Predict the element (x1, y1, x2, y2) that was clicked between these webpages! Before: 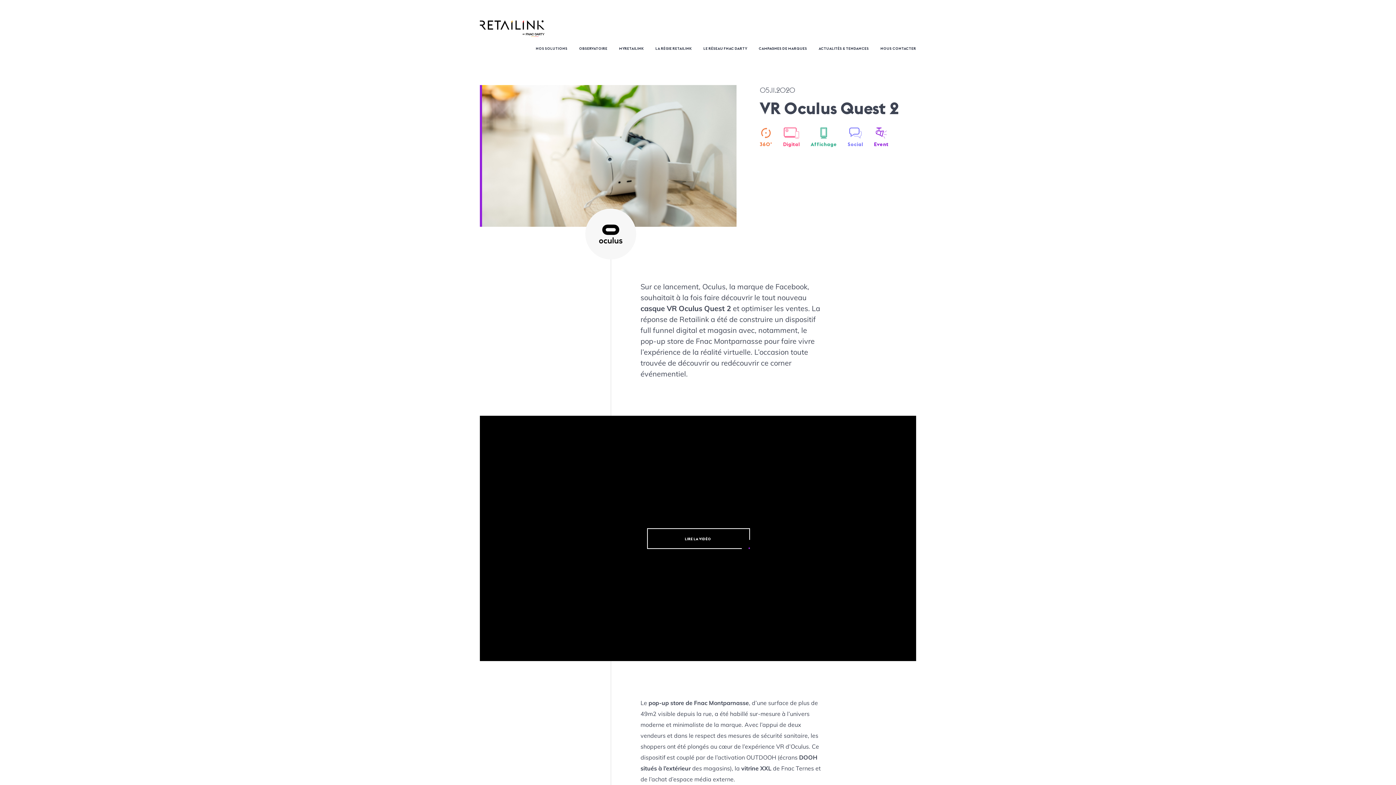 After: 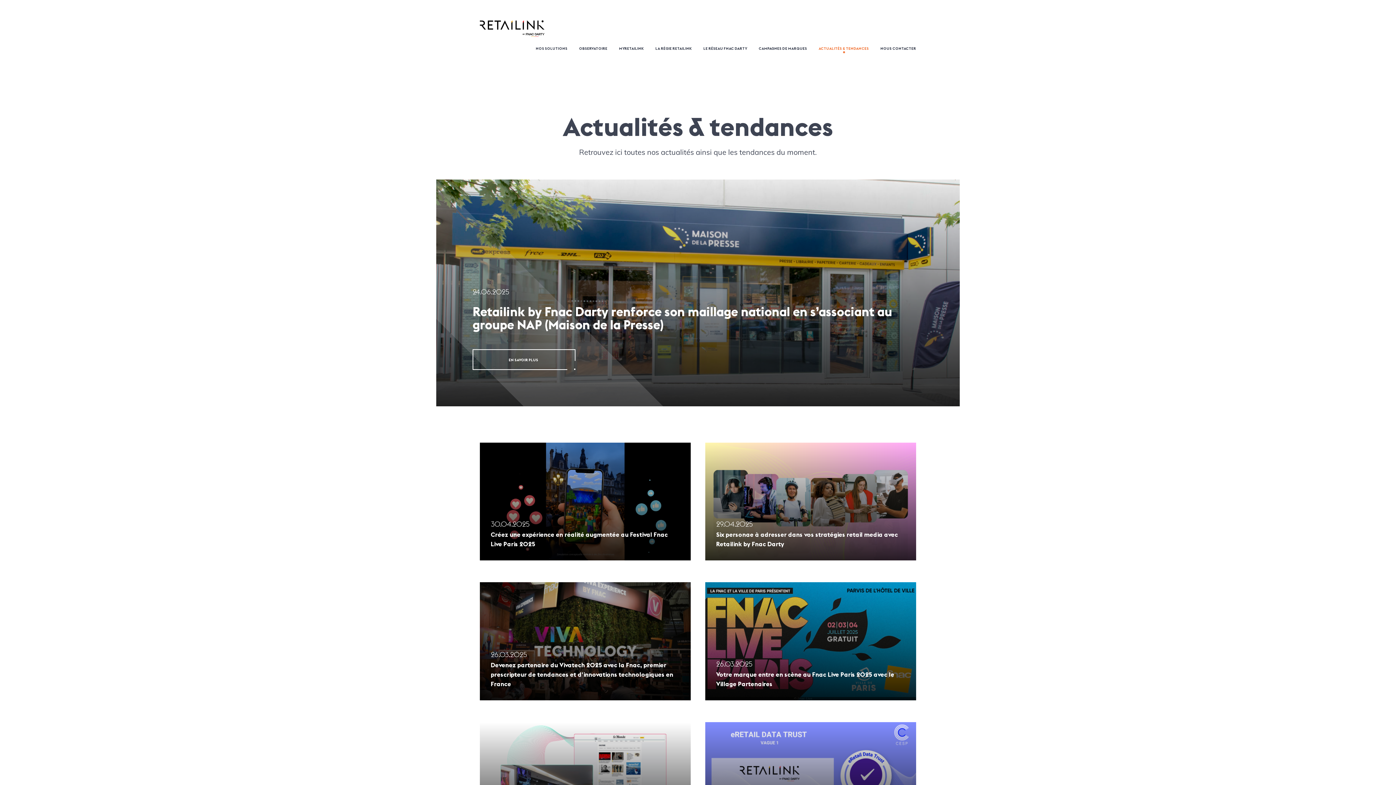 Action: label: ACTUALITÉS & TENDANCES bbox: (818, 46, 869, 52)